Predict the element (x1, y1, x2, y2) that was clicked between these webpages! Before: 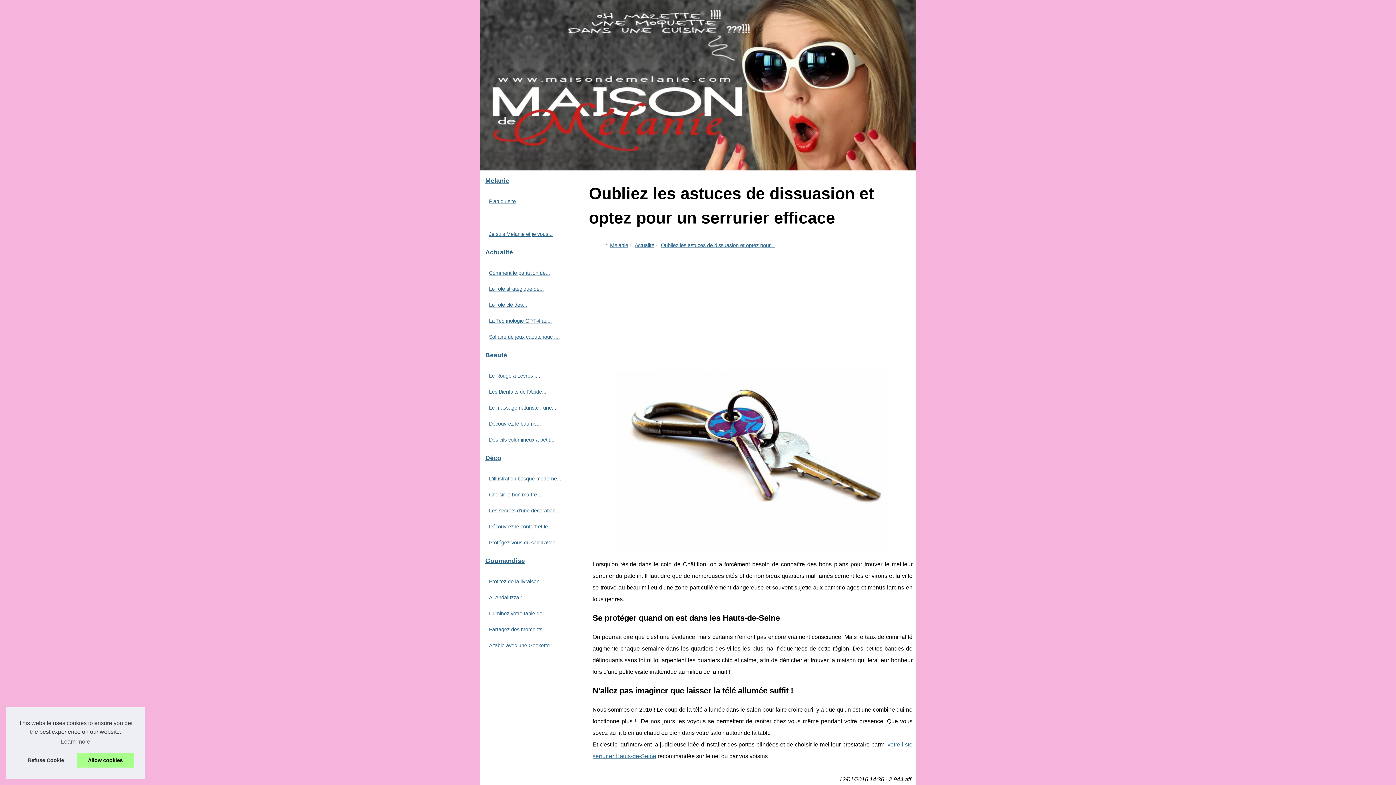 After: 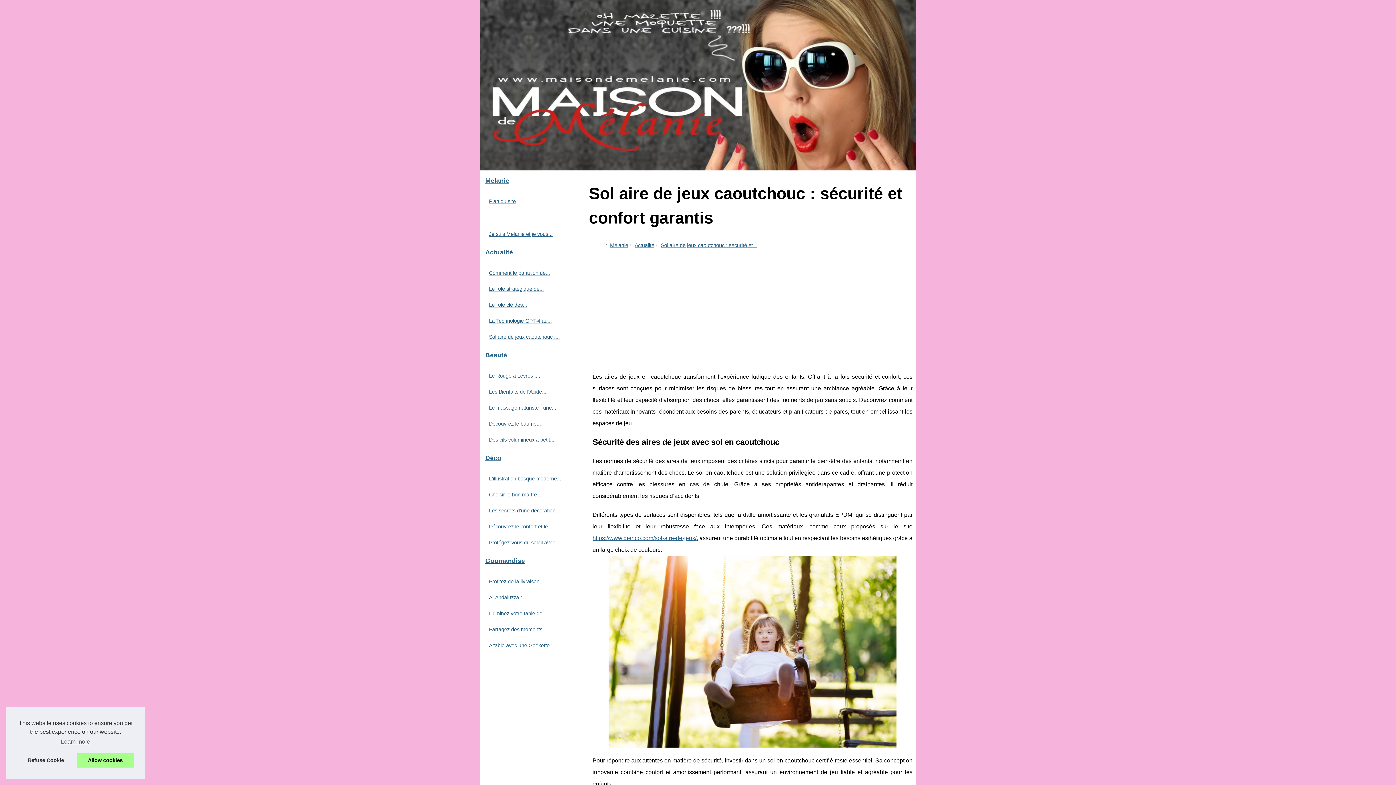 Action: label: Sol aire de jeux caoutchouc :... bbox: (487, 332, 574, 341)